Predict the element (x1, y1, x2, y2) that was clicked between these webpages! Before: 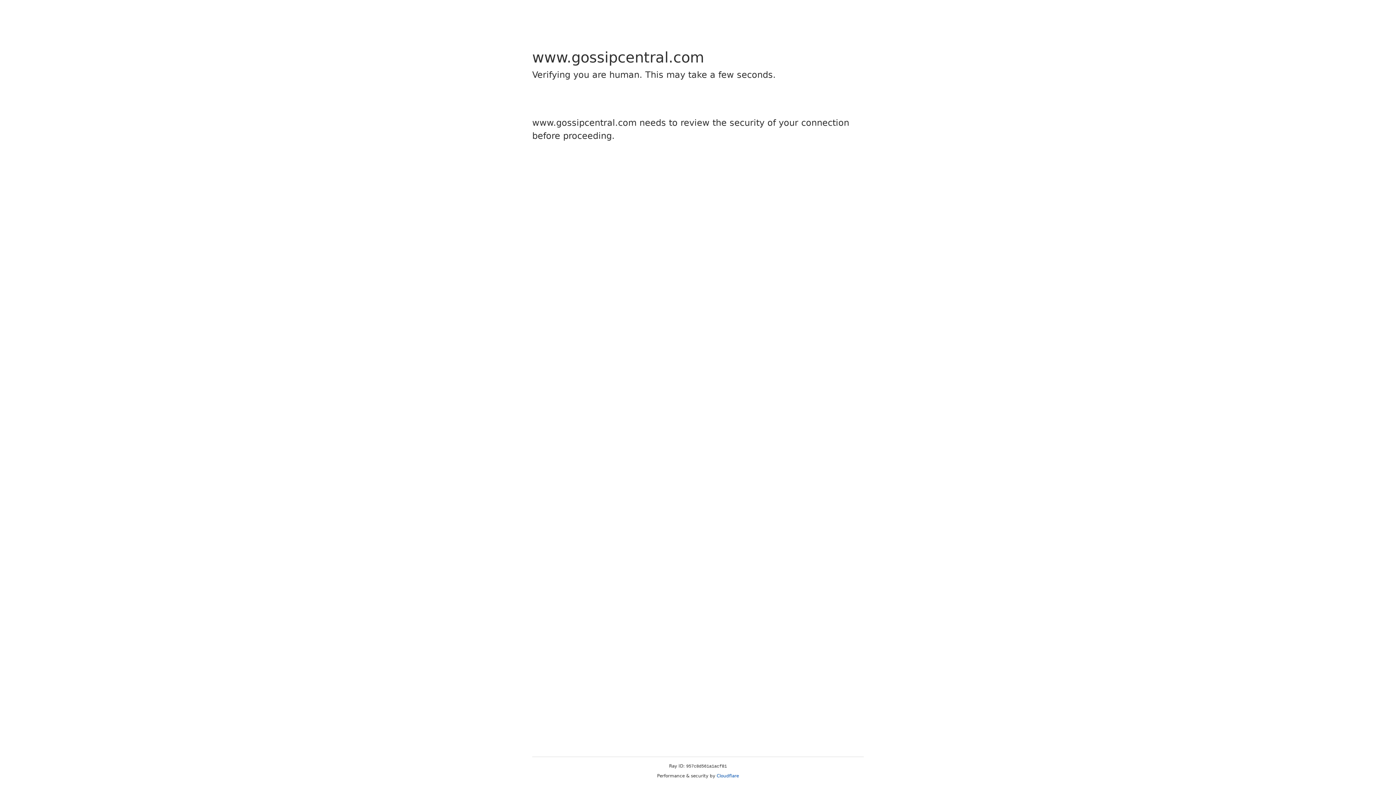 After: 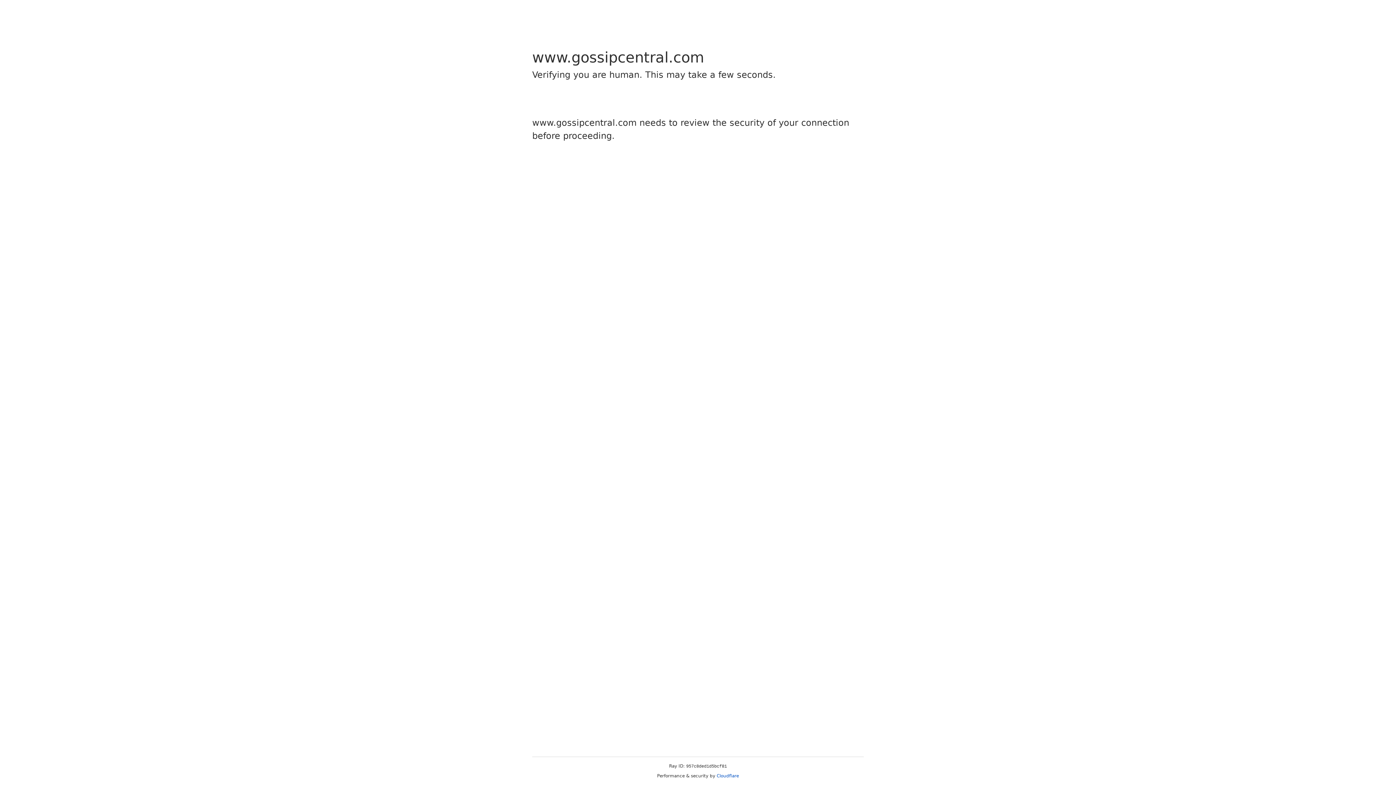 Action: label: Cloudflare bbox: (716, 773, 739, 778)